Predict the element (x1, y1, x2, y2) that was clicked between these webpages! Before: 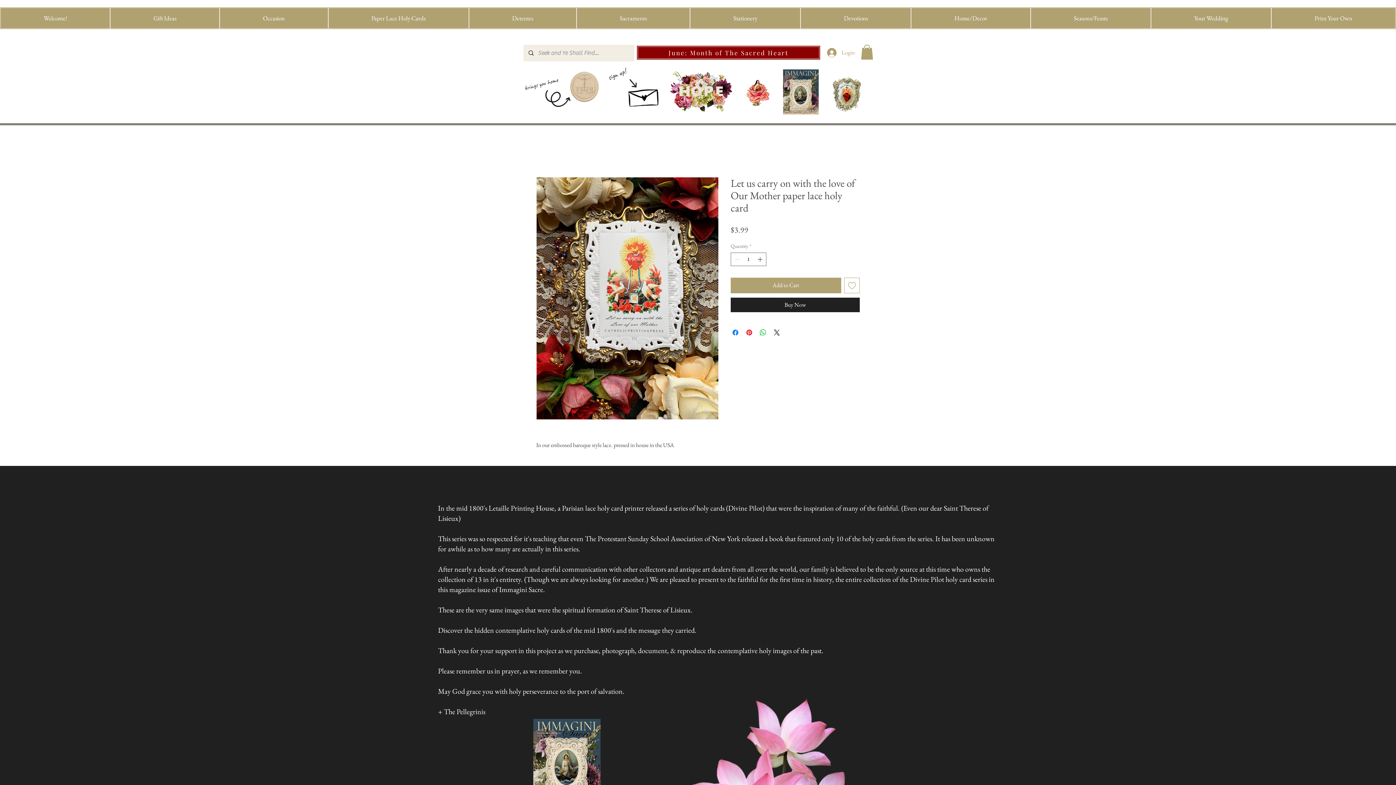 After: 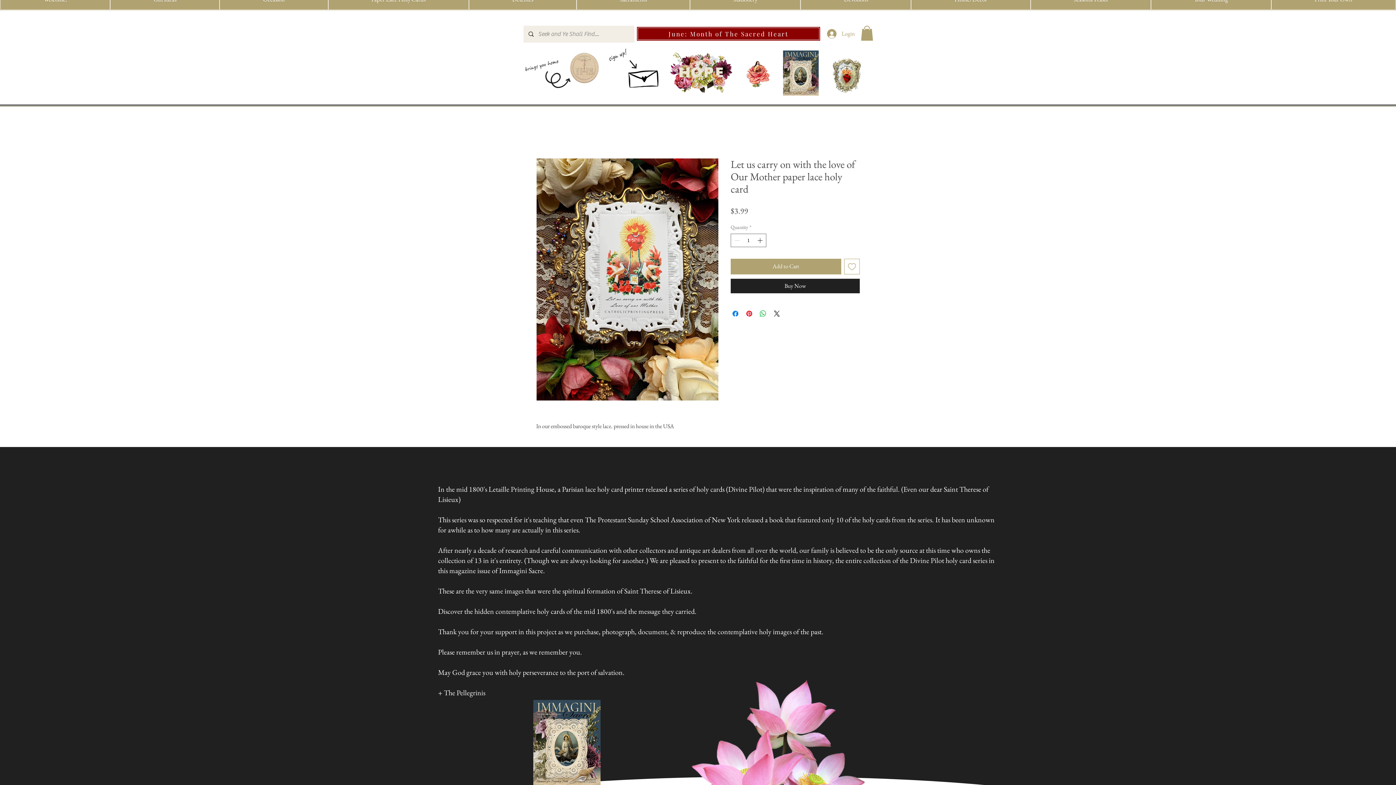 Action: bbox: (533, 719, 600, 804)